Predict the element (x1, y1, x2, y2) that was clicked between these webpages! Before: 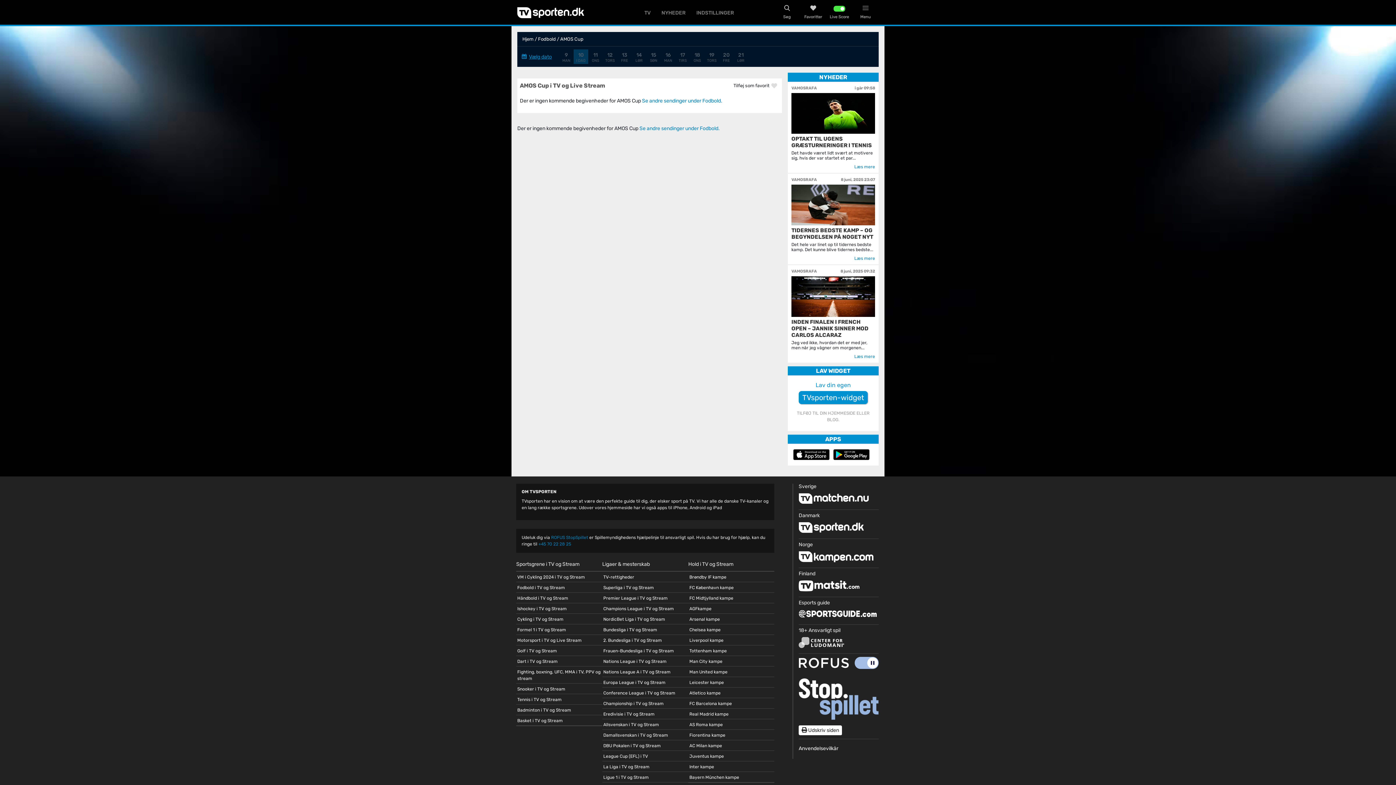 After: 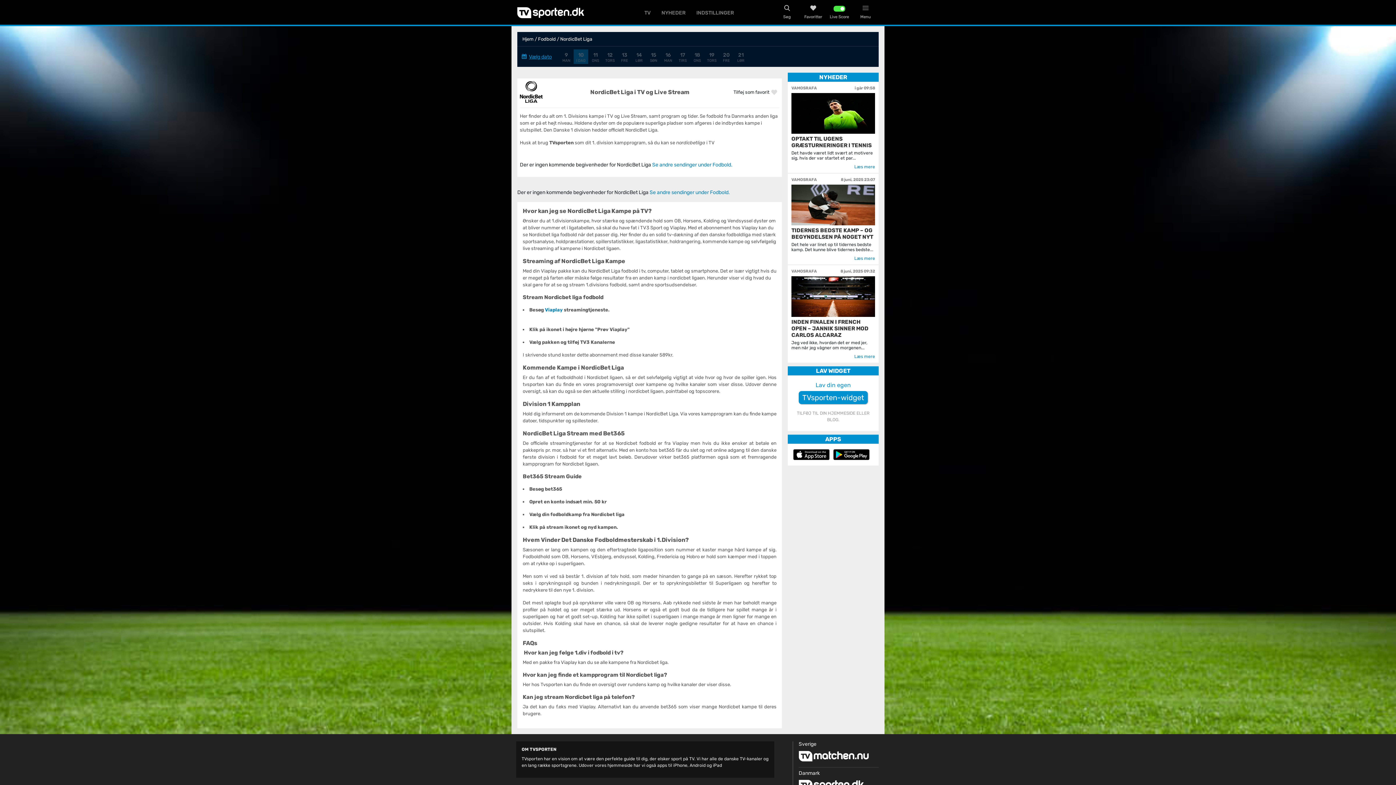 Action: bbox: (603, 616, 665, 622) label: NordicBet Liga i TV og Stream